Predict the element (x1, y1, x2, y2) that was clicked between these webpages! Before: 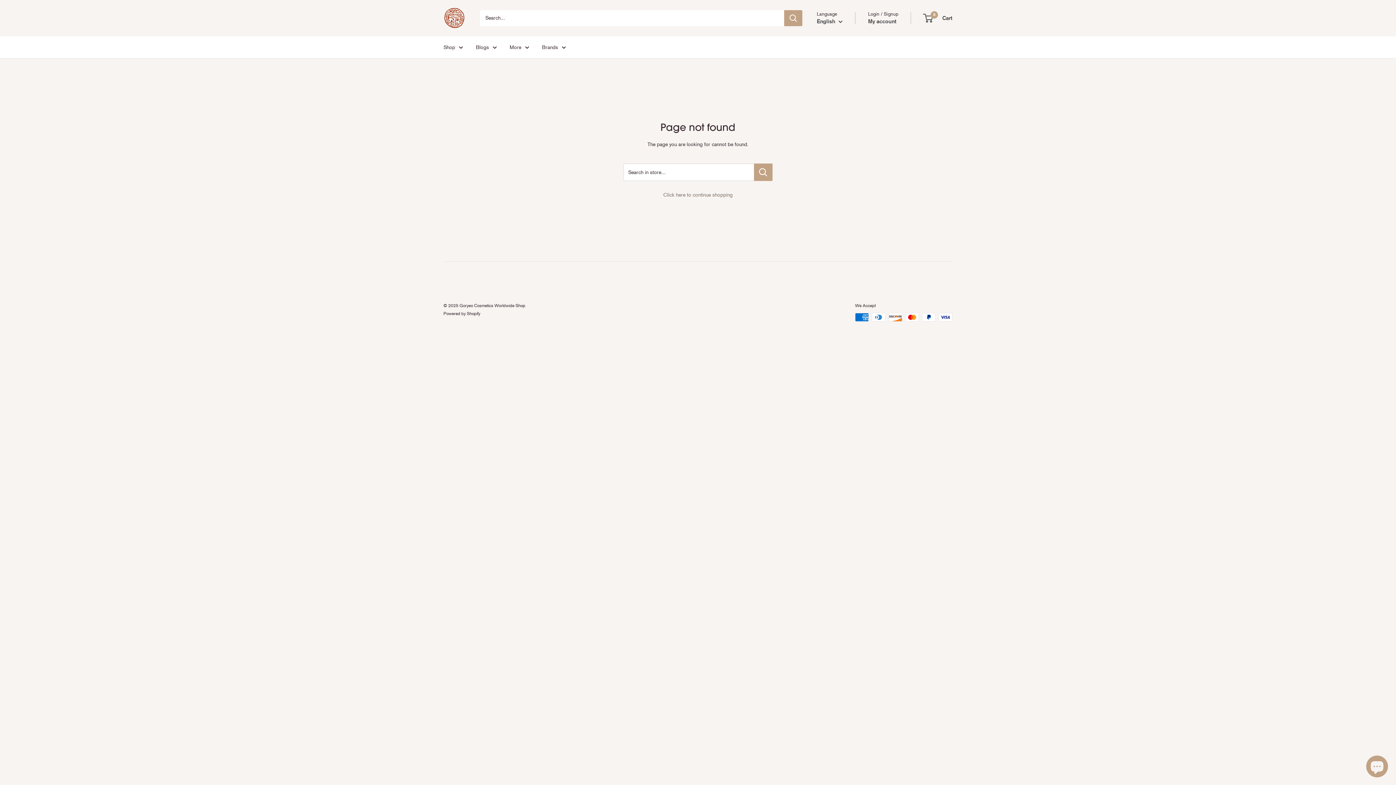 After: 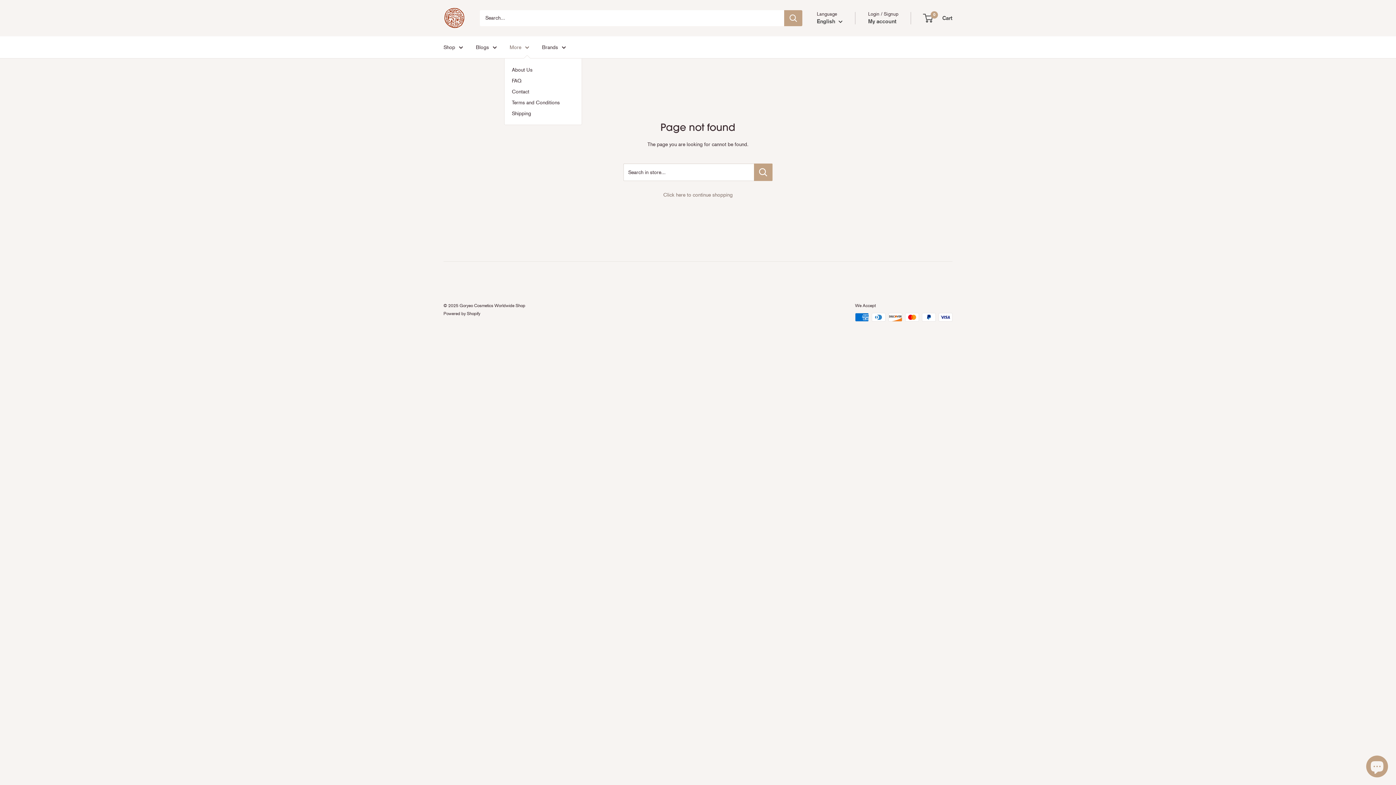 Action: bbox: (509, 42, 529, 51) label: More